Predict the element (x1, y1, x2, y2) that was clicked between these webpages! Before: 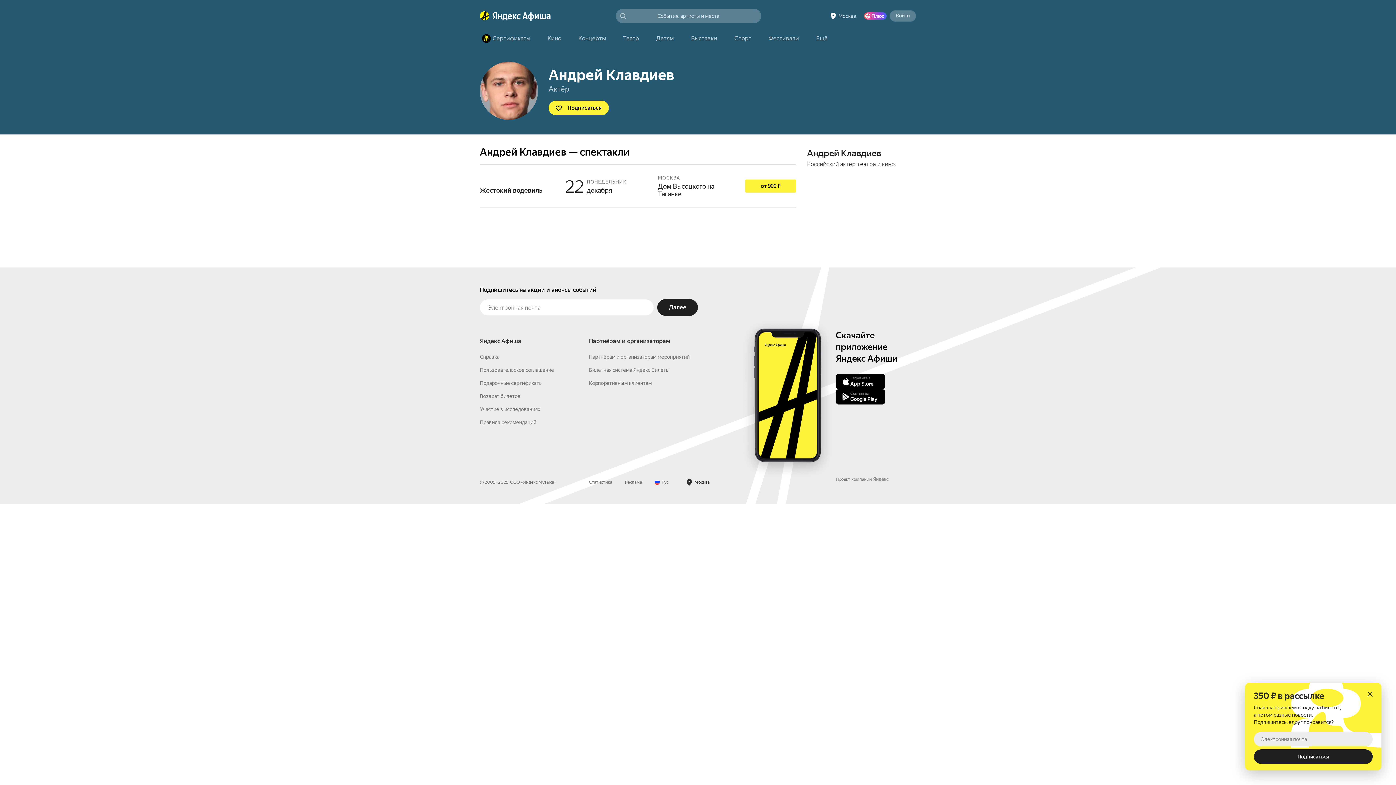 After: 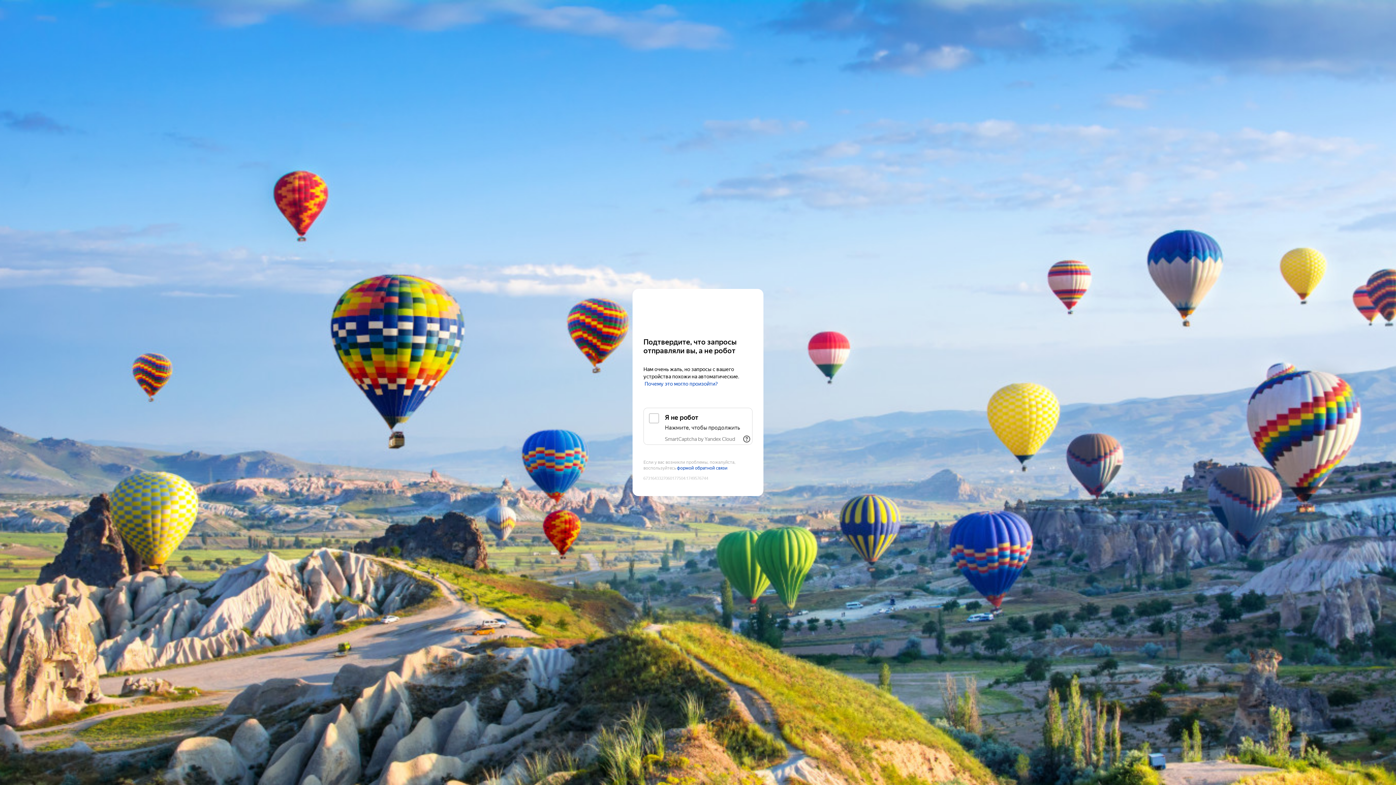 Action: bbox: (658, 182, 738, 197) label: Дом Высоцкого на Таганке